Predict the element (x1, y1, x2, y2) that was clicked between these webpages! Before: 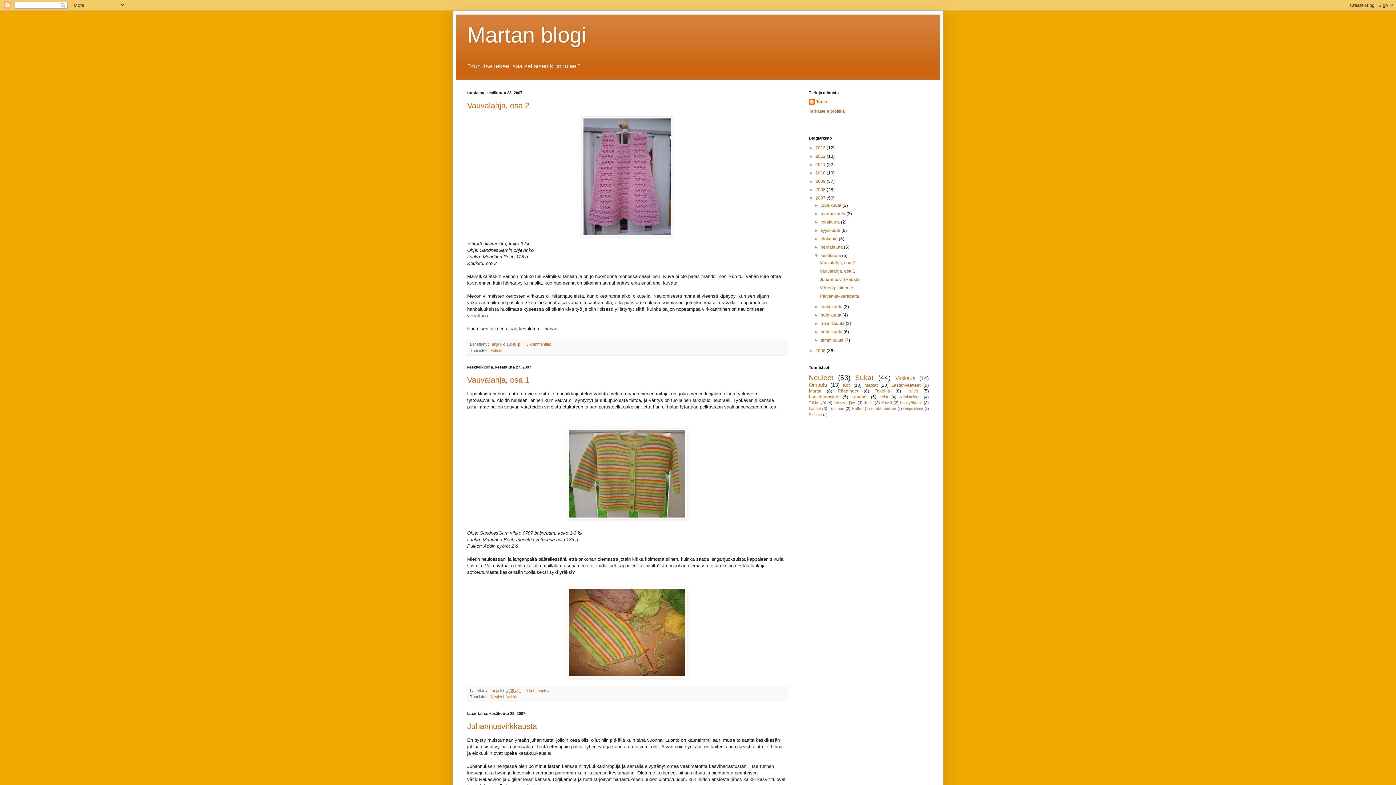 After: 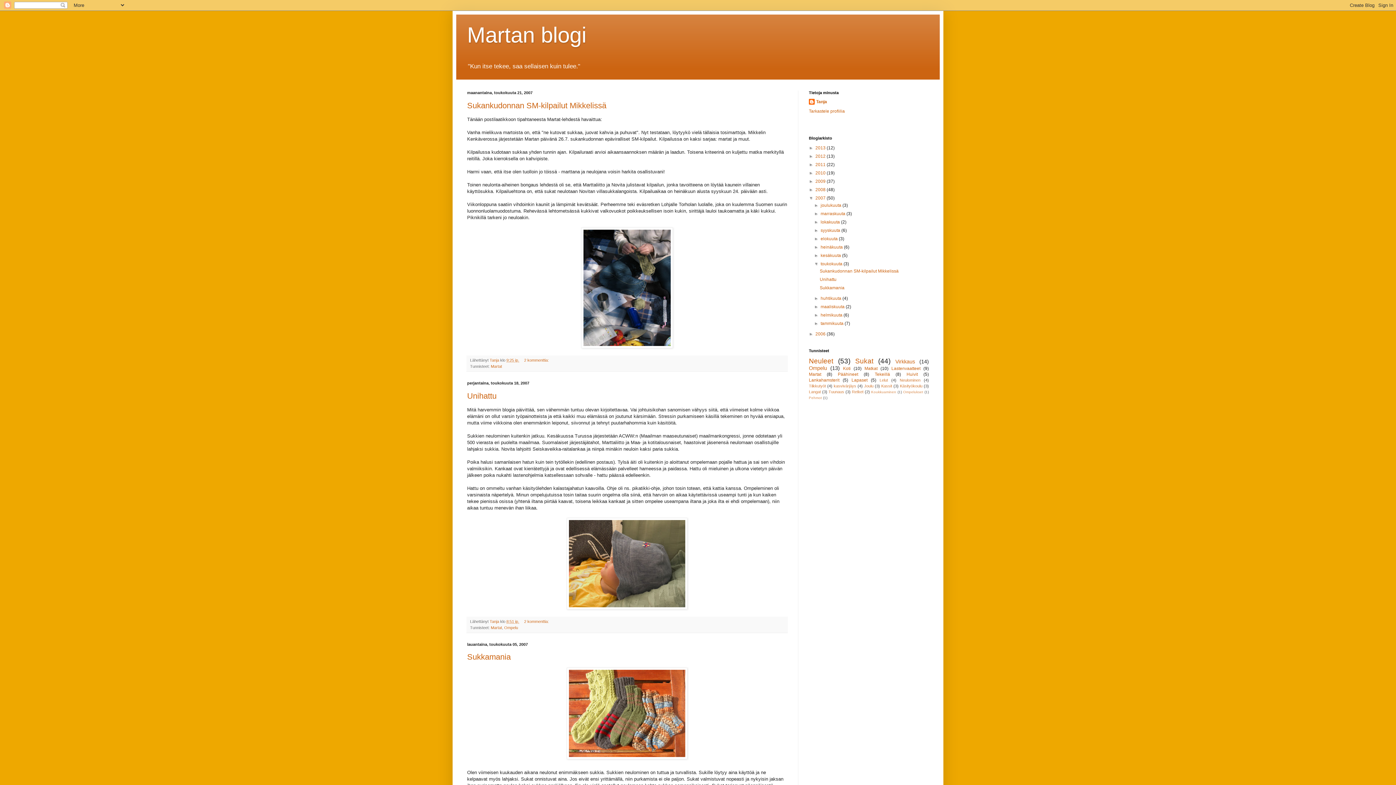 Action: bbox: (820, 304, 843, 309) label: toukokuuta 